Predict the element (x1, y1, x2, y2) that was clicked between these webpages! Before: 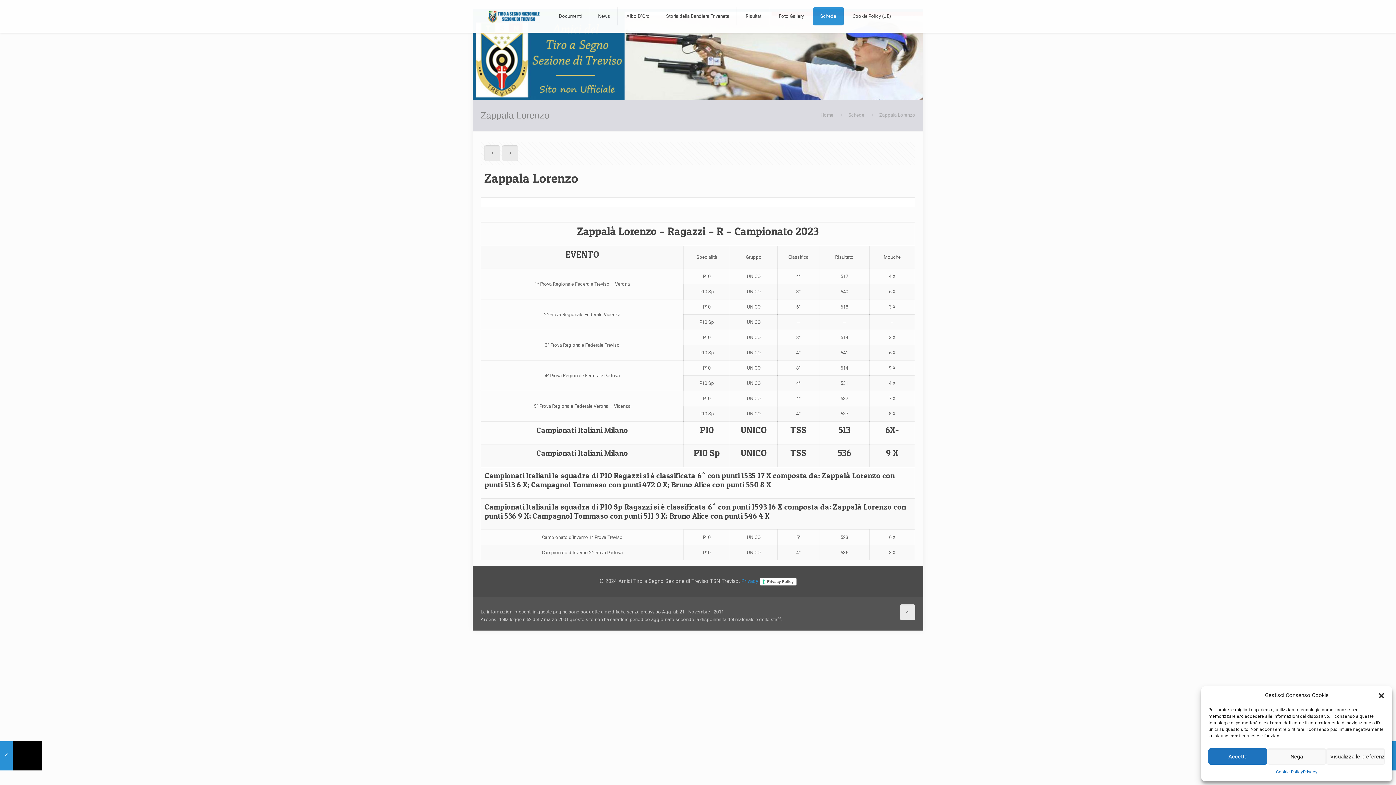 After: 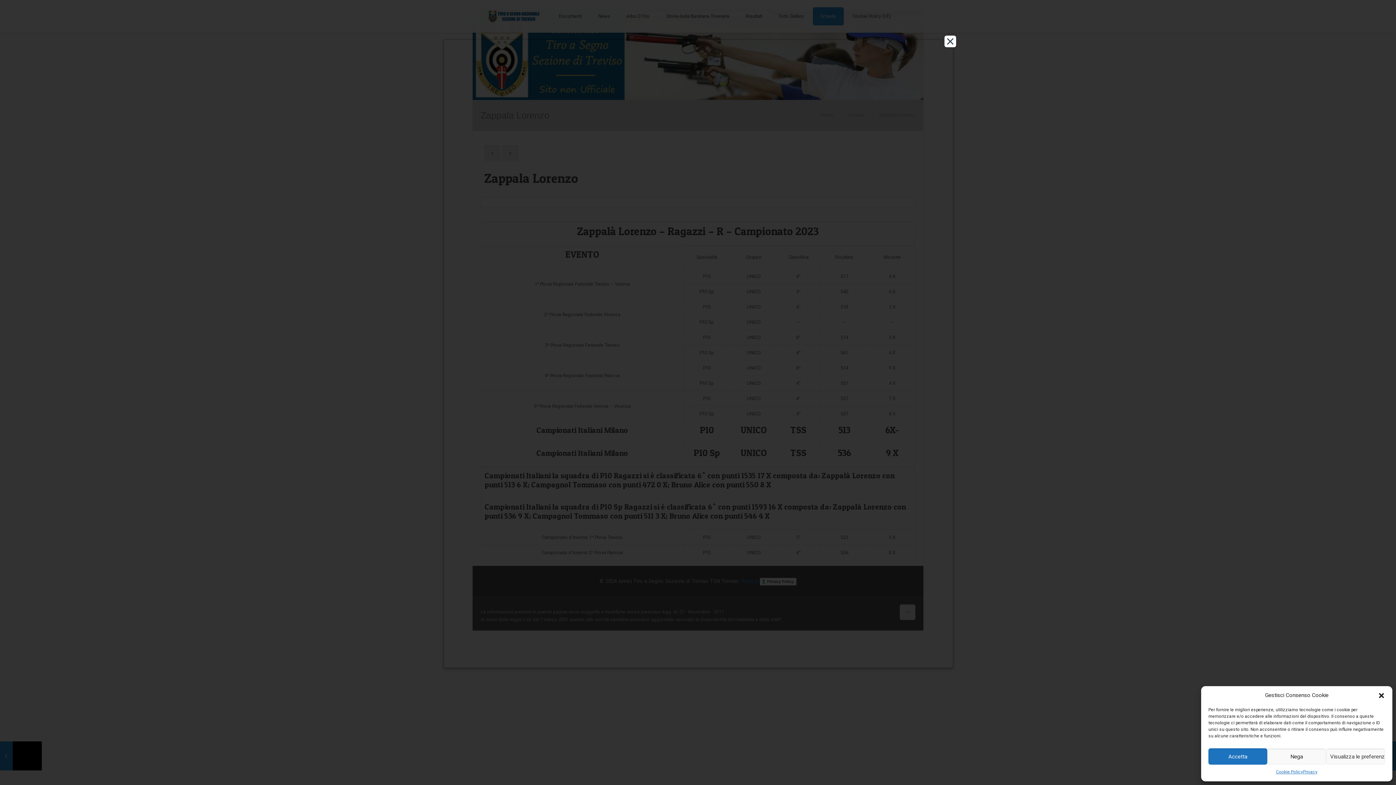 Action: bbox: (759, 578, 796, 585) label: Privacy Policy